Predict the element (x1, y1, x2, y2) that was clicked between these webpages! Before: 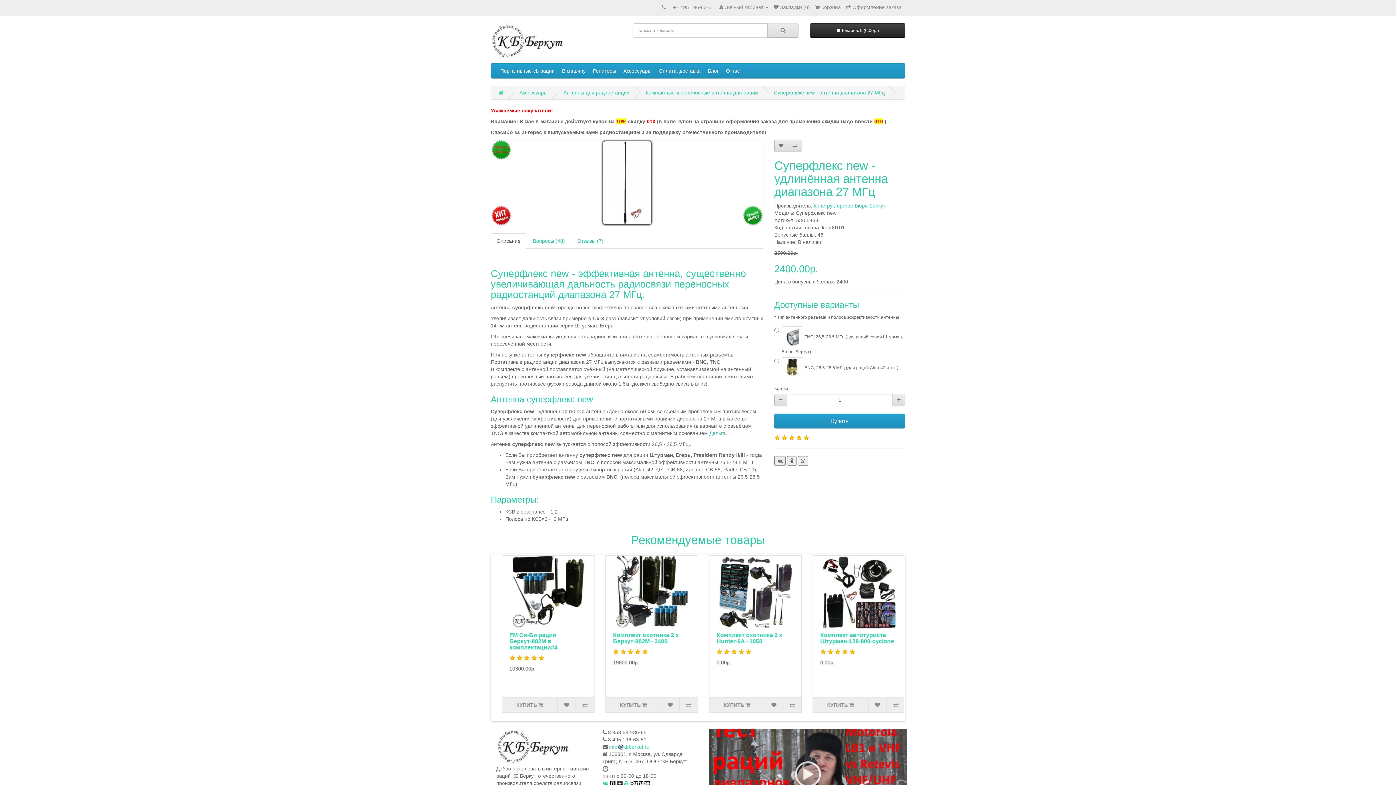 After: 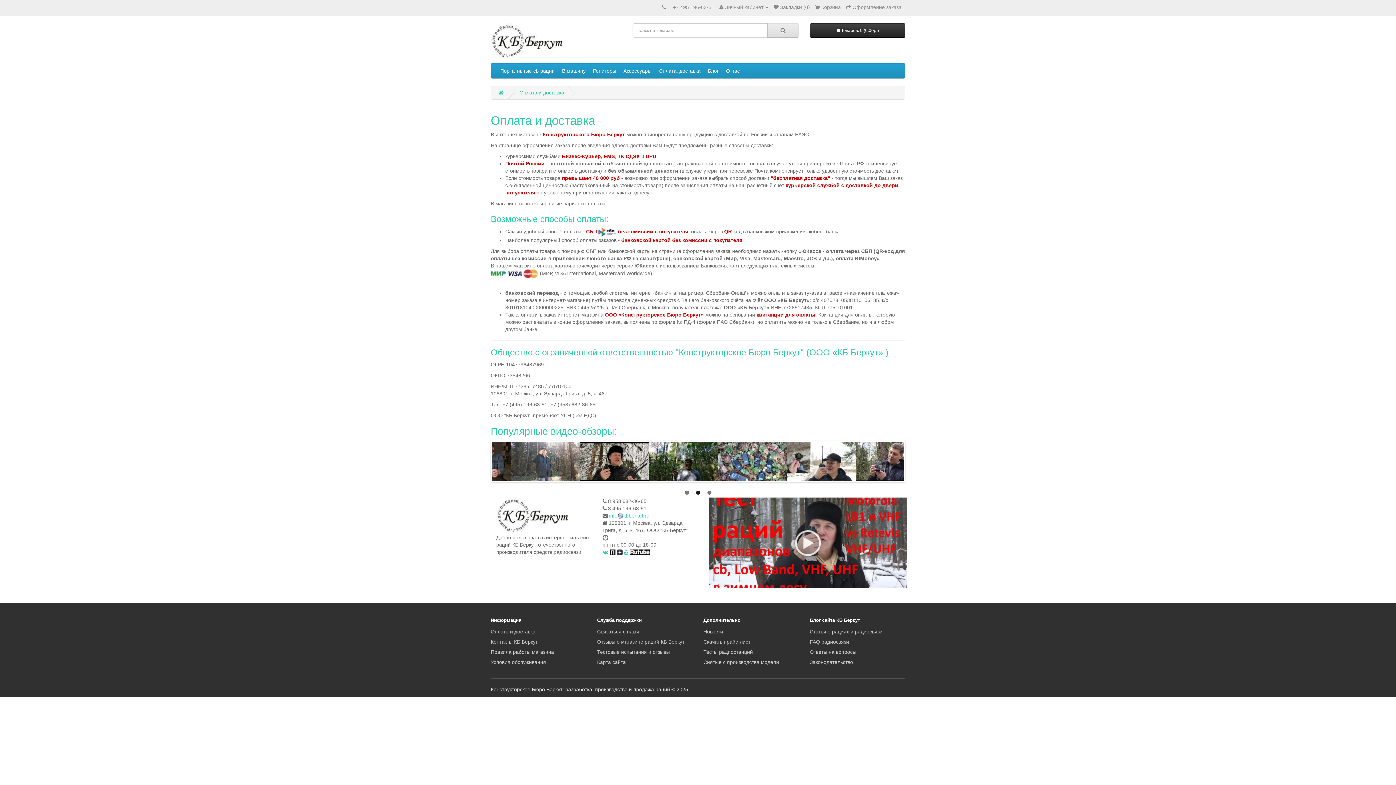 Action: label: Оплата, доставка bbox: (655, 63, 704, 78)